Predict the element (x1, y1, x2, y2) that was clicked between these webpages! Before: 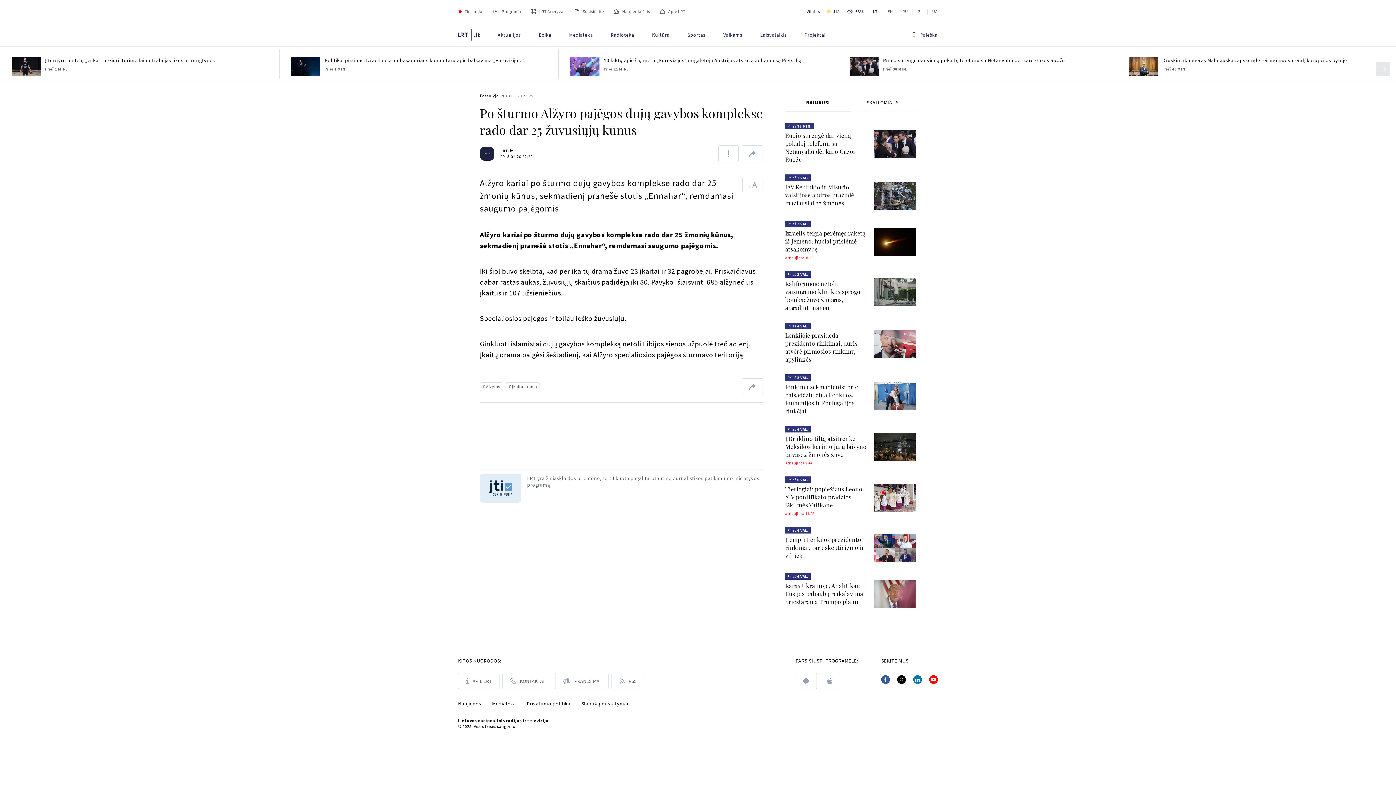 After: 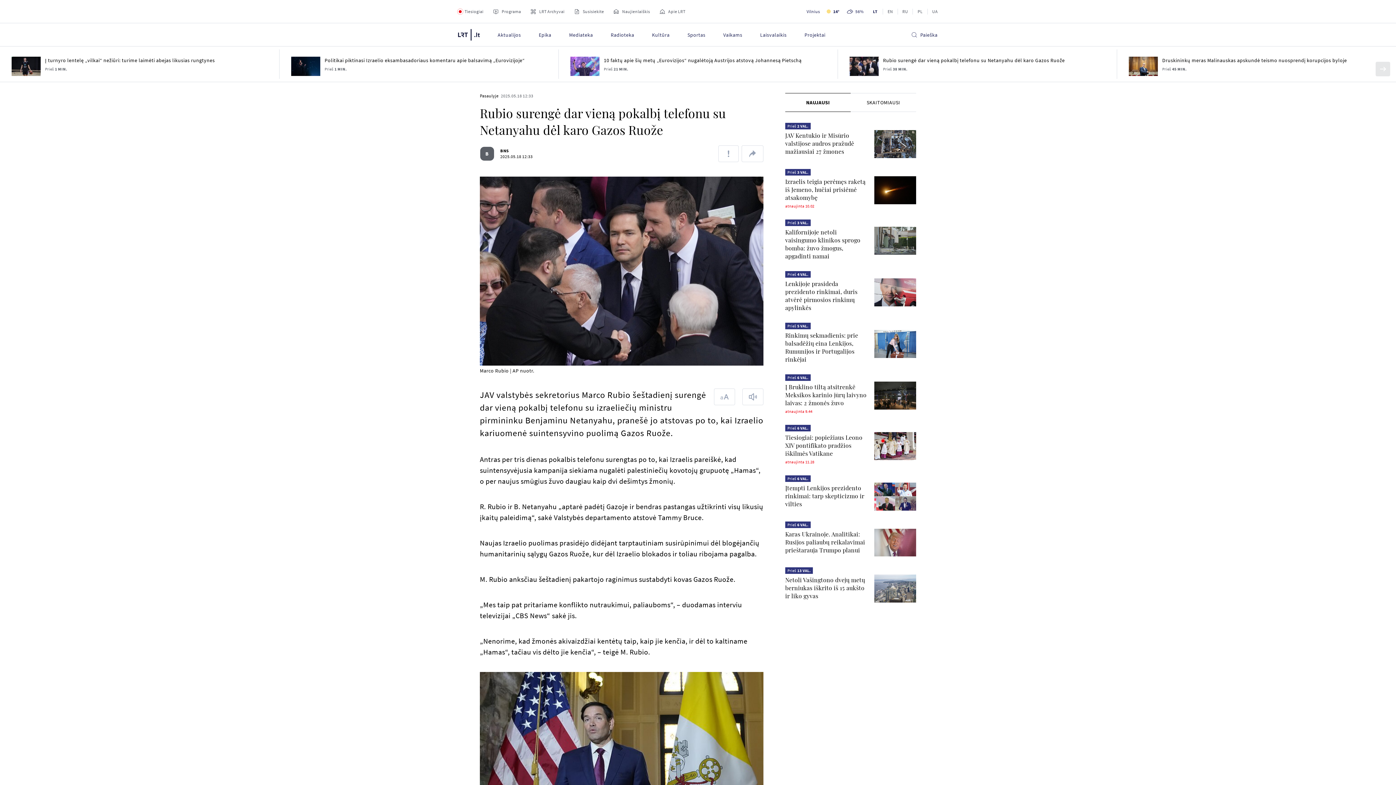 Action: label: Rubio surengė dar vieną pokalbį telefonu su Netanyahu dėl karo Gazos Ruože bbox: (883, 57, 1065, 63)